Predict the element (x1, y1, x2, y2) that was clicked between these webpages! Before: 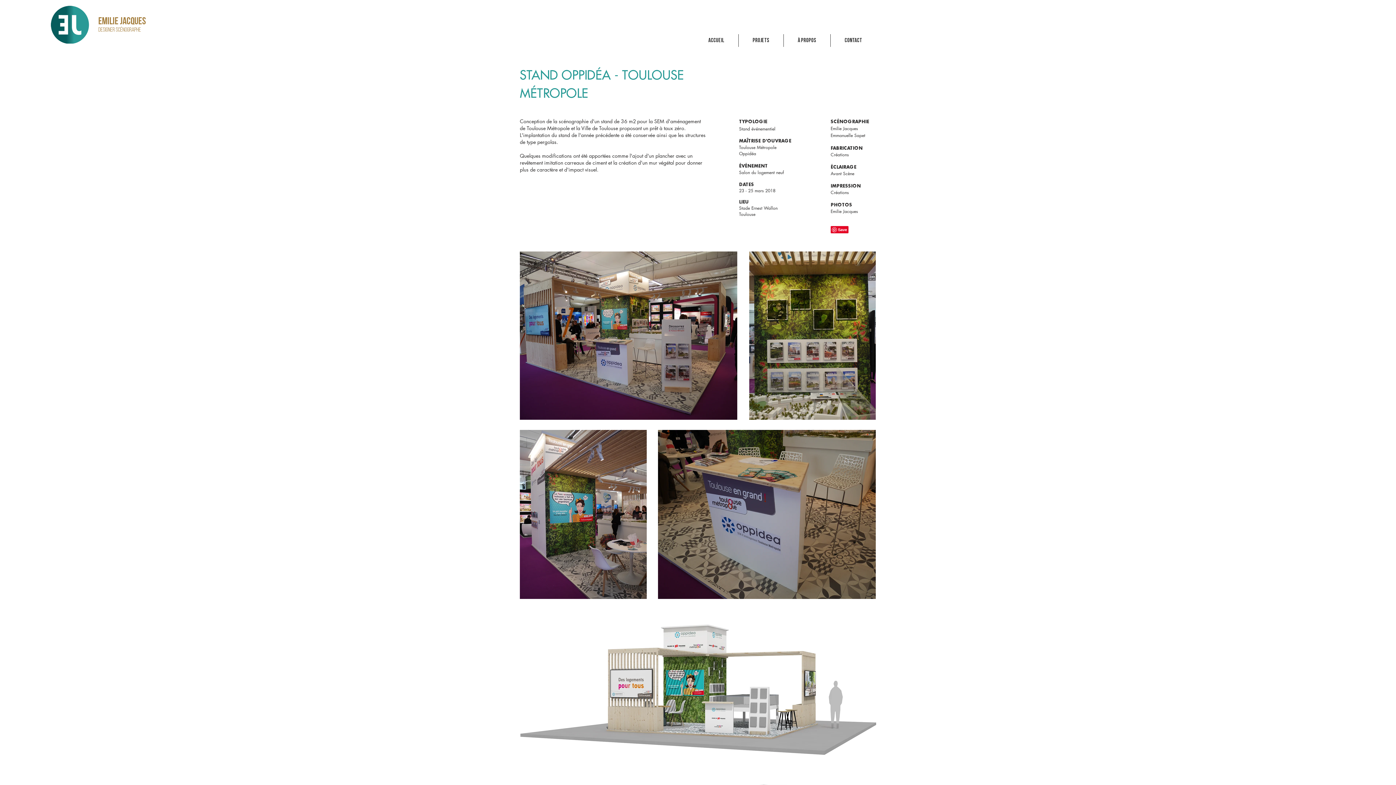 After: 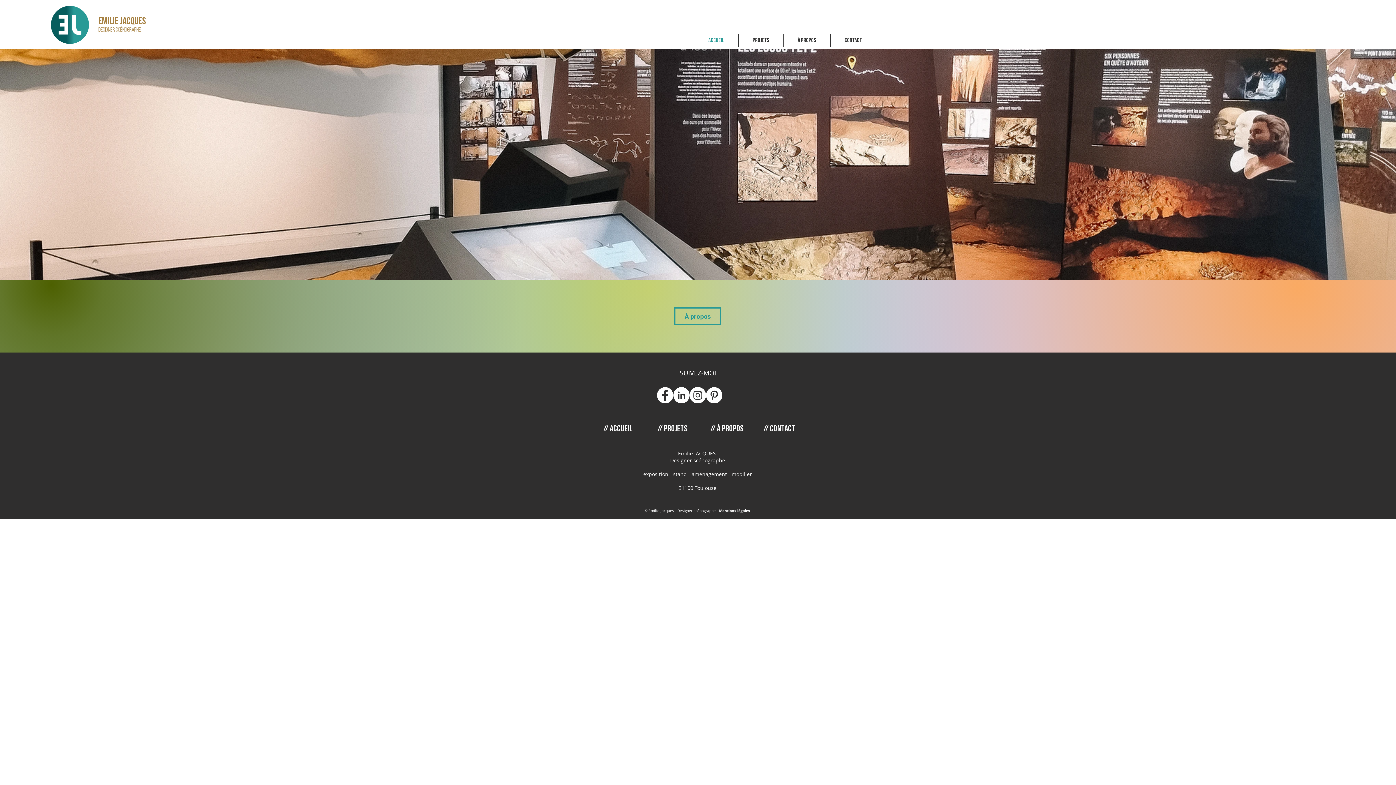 Action: label: ACCUEIL bbox: (694, 34, 738, 46)